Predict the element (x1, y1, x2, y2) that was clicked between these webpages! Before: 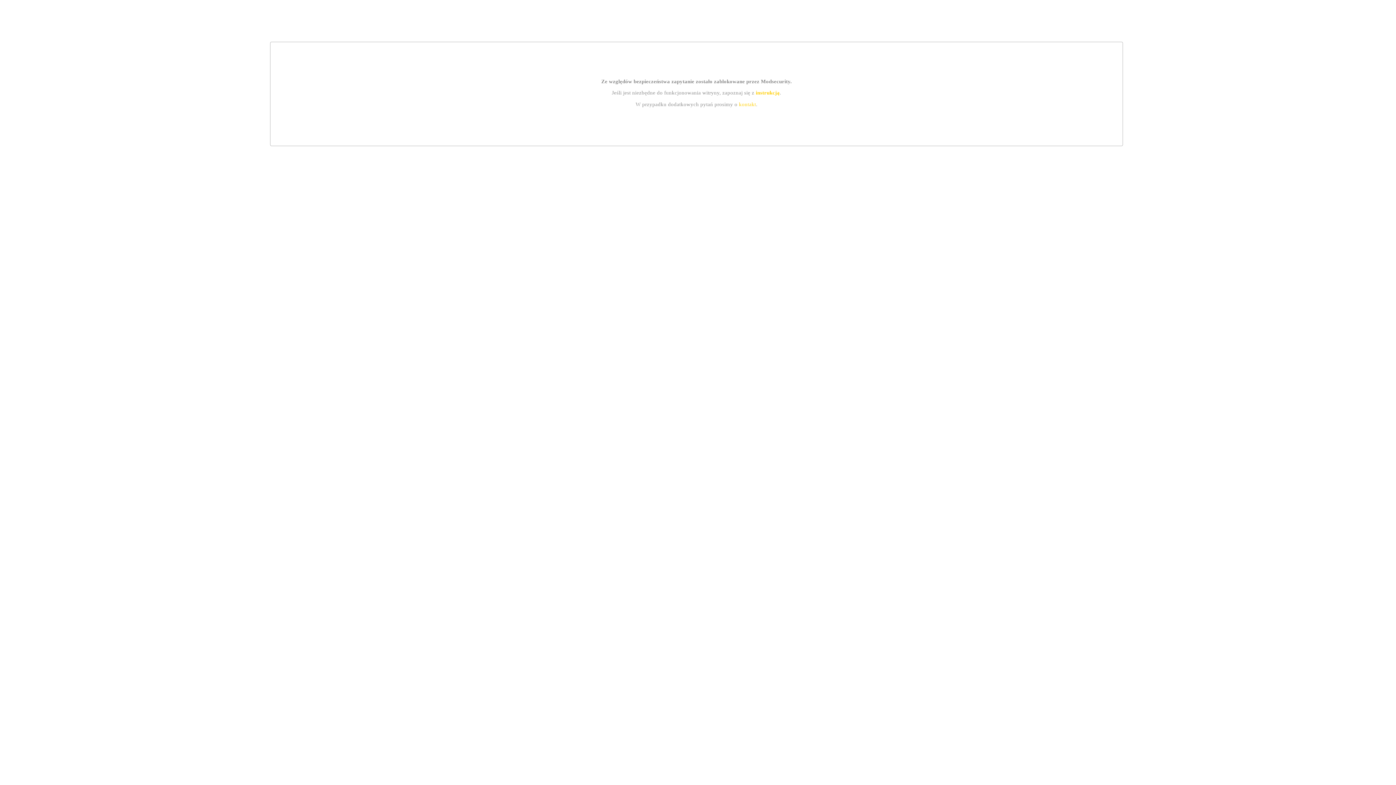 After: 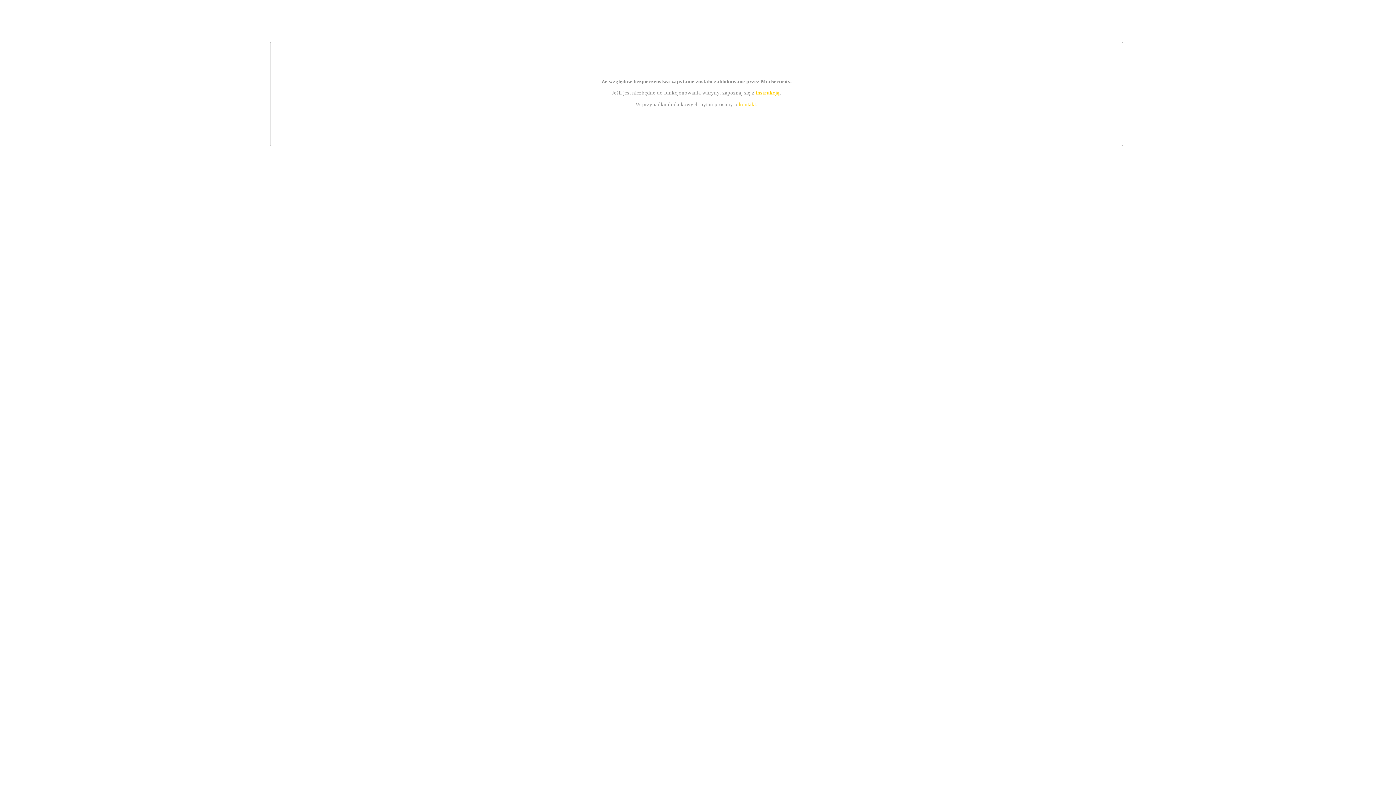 Action: label: kontakt bbox: (739, 101, 756, 107)